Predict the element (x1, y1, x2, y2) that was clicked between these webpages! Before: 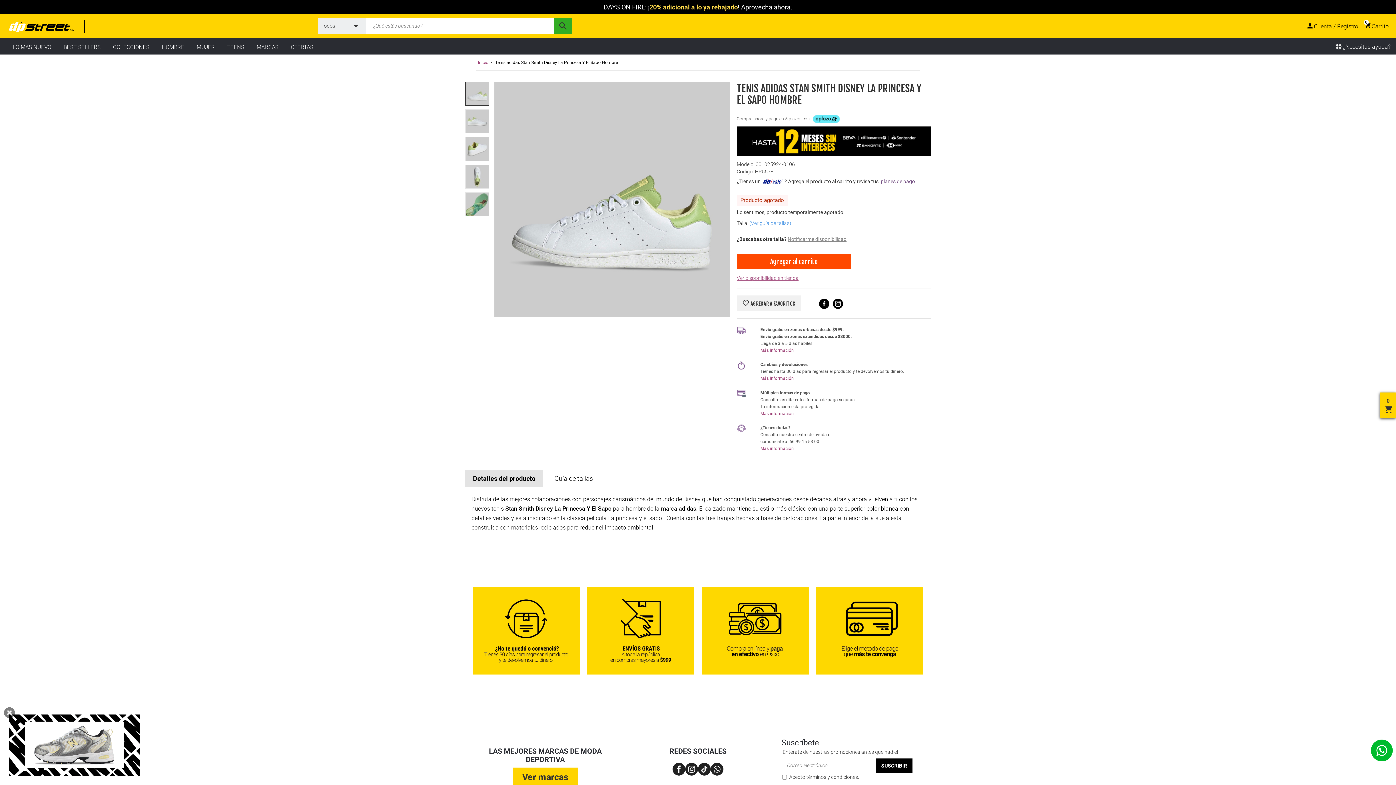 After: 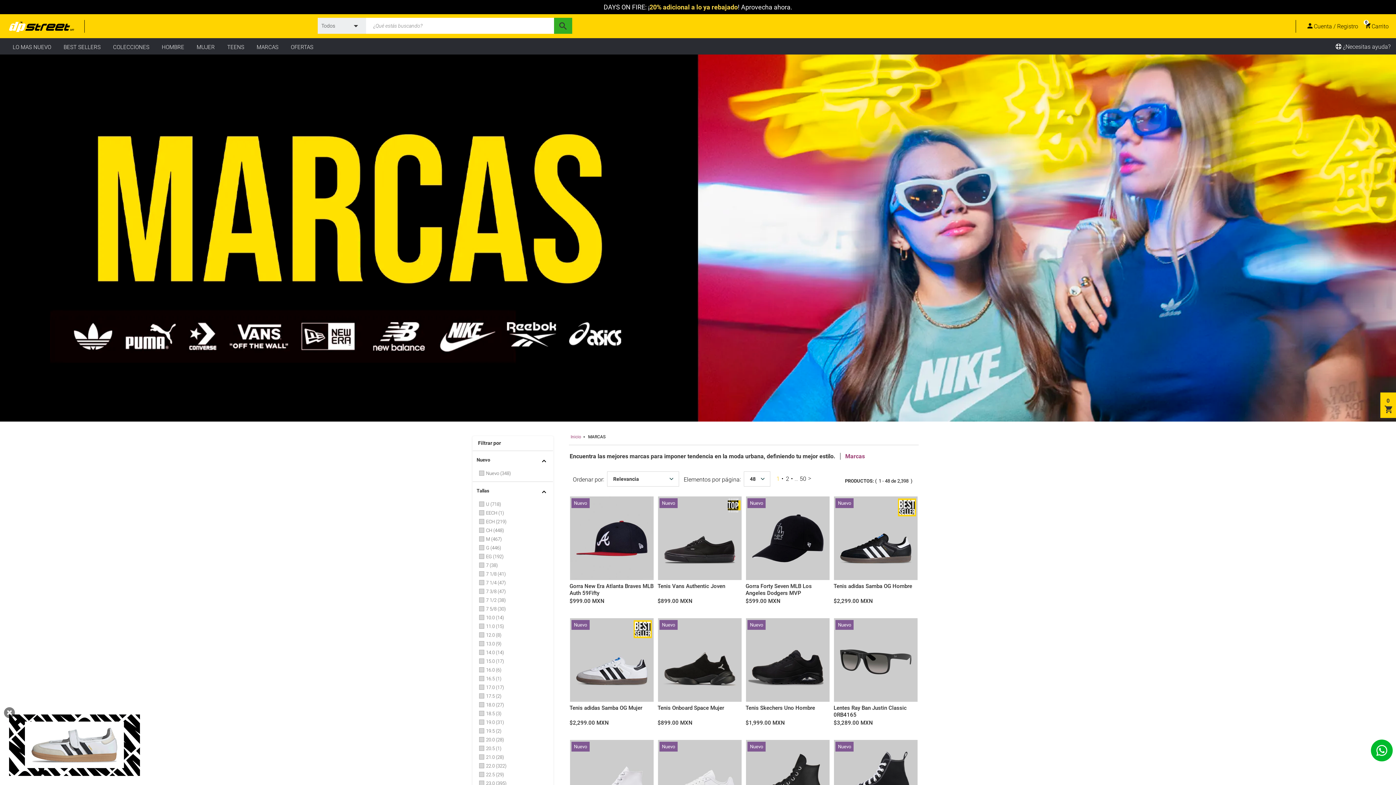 Action: bbox: (512, 767, 578, 787) label: Ver marcas